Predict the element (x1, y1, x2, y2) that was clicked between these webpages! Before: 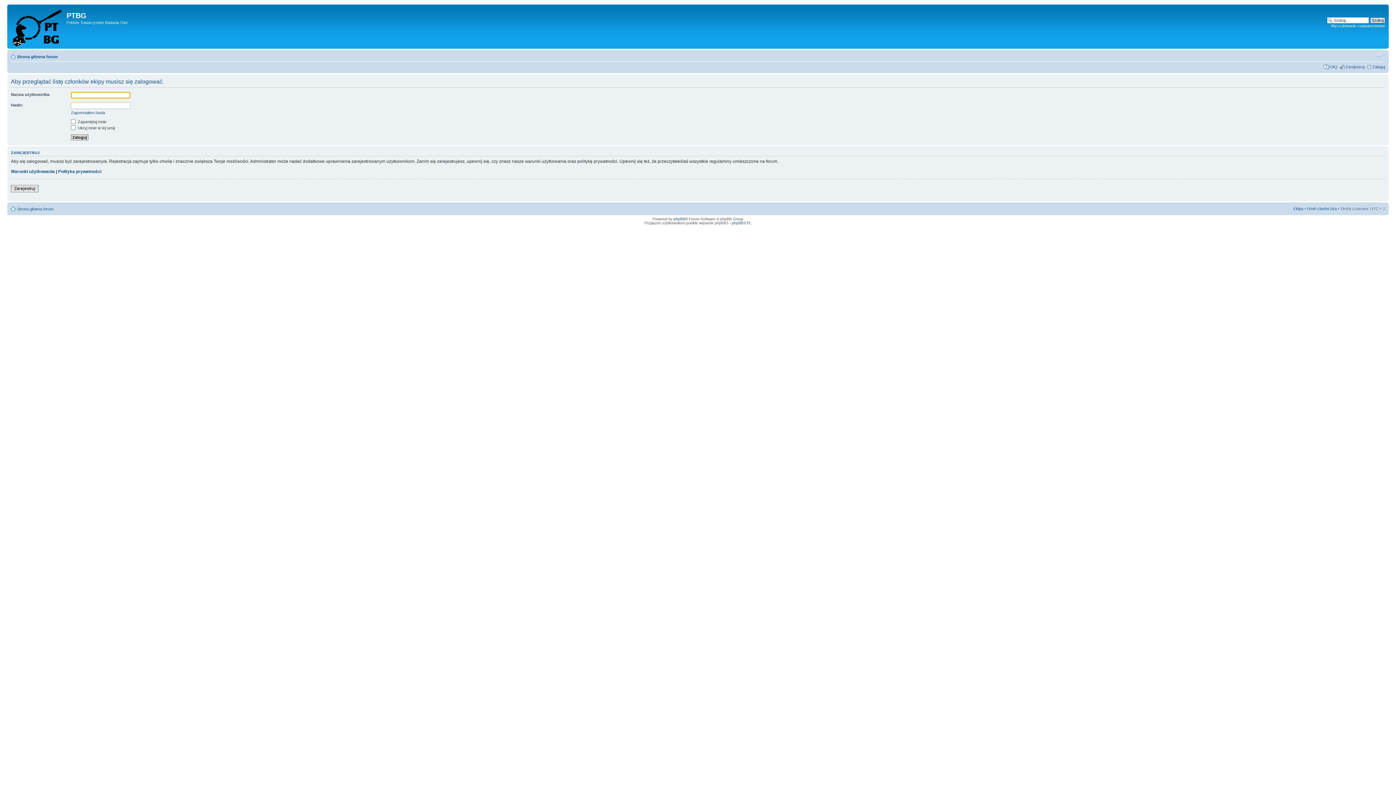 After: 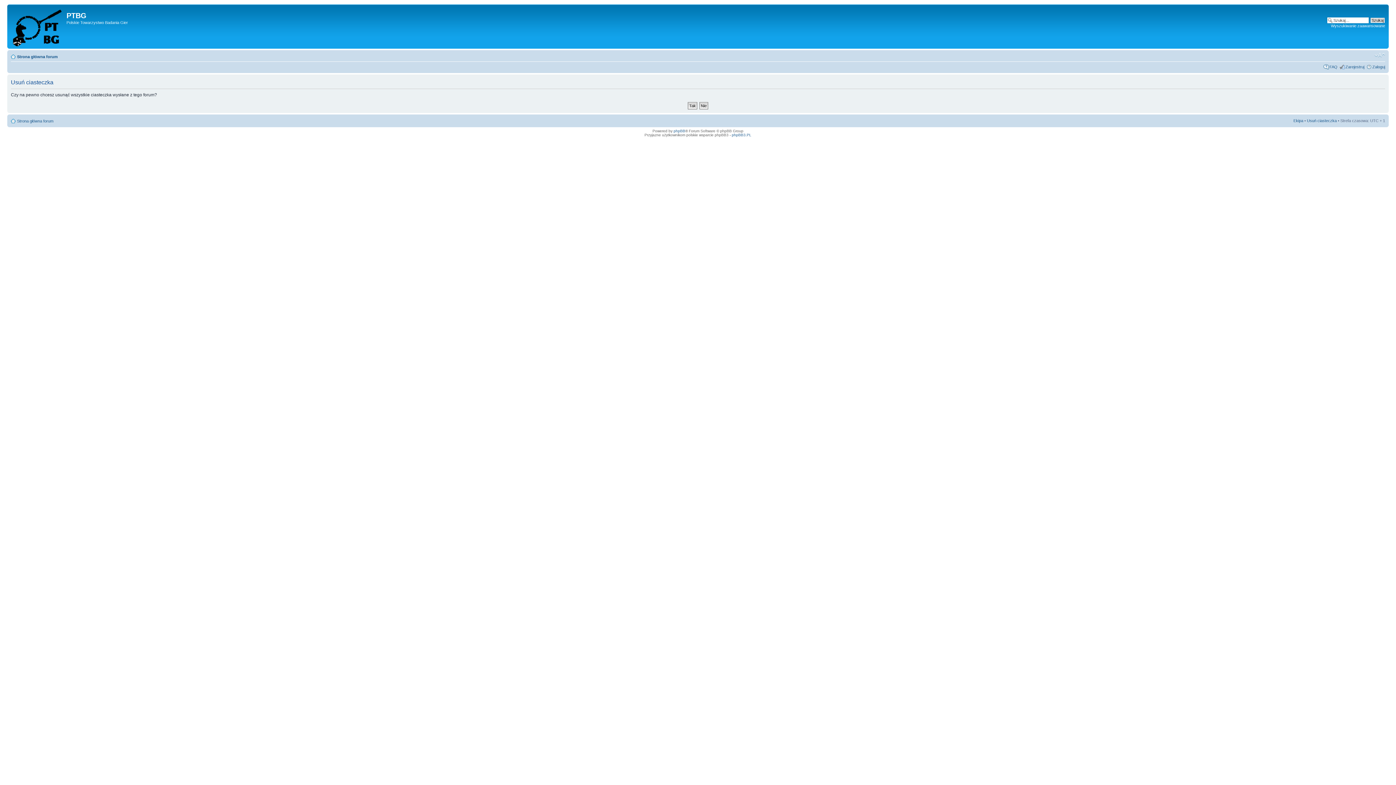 Action: label: Usuń ciasteczka bbox: (1307, 206, 1337, 210)